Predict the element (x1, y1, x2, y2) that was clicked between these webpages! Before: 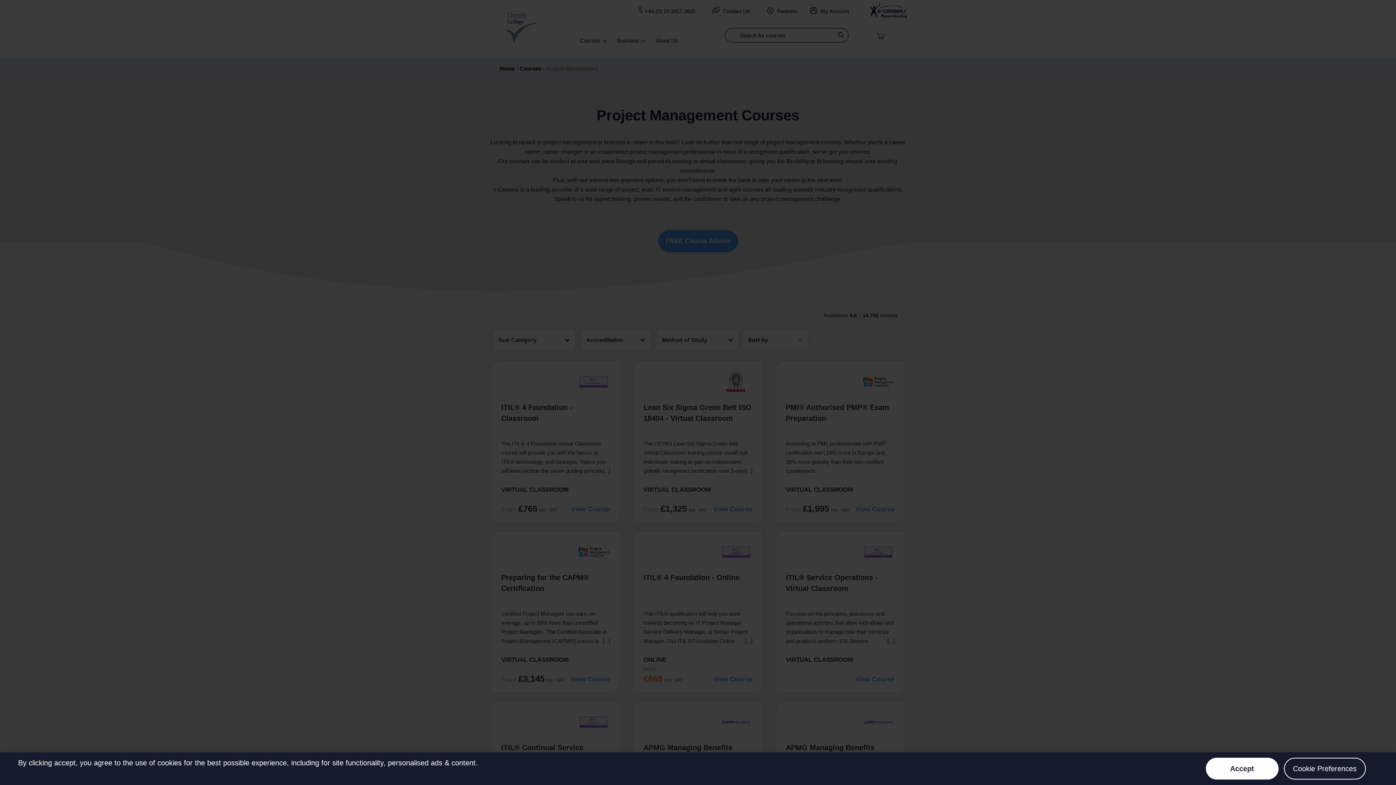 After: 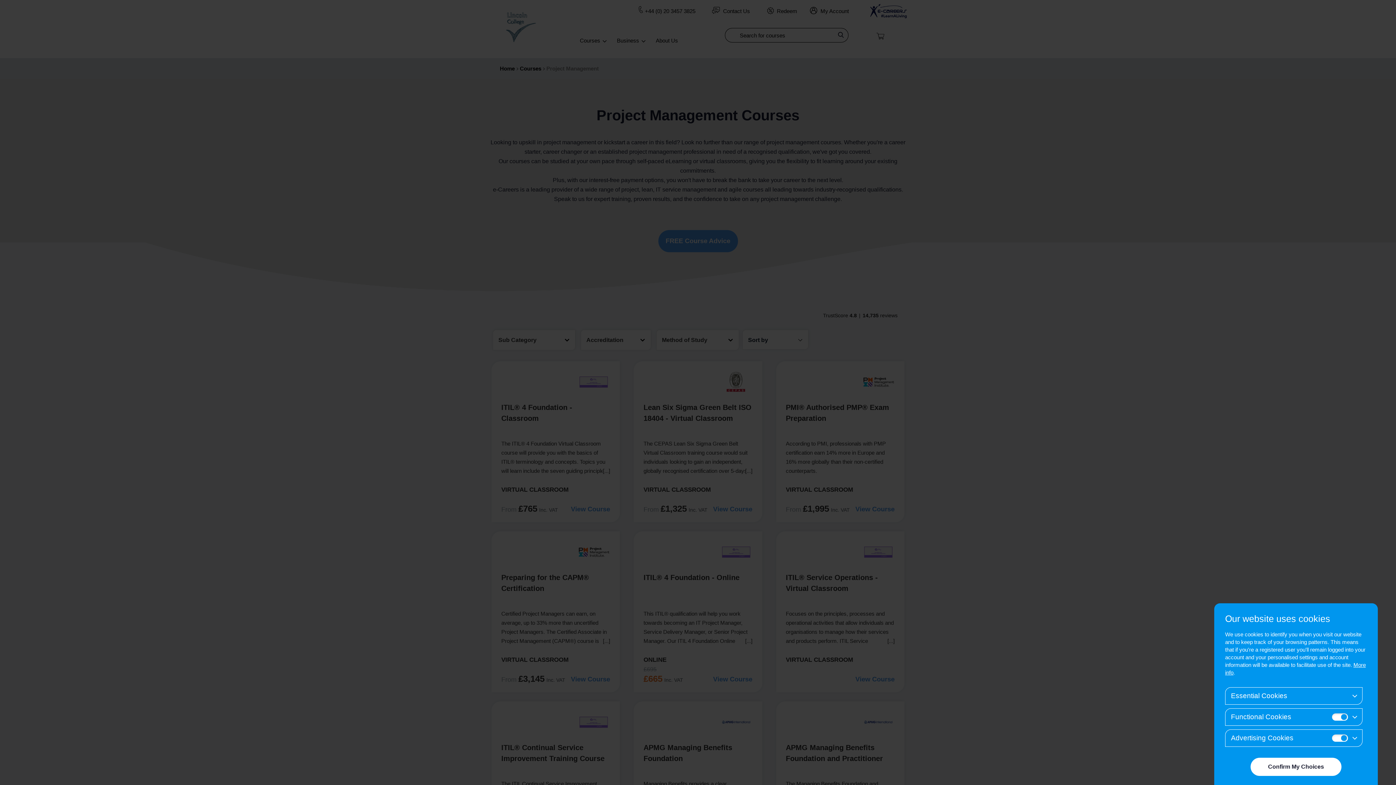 Action: bbox: (1284, 758, 1366, 780) label: Cookie Preferences